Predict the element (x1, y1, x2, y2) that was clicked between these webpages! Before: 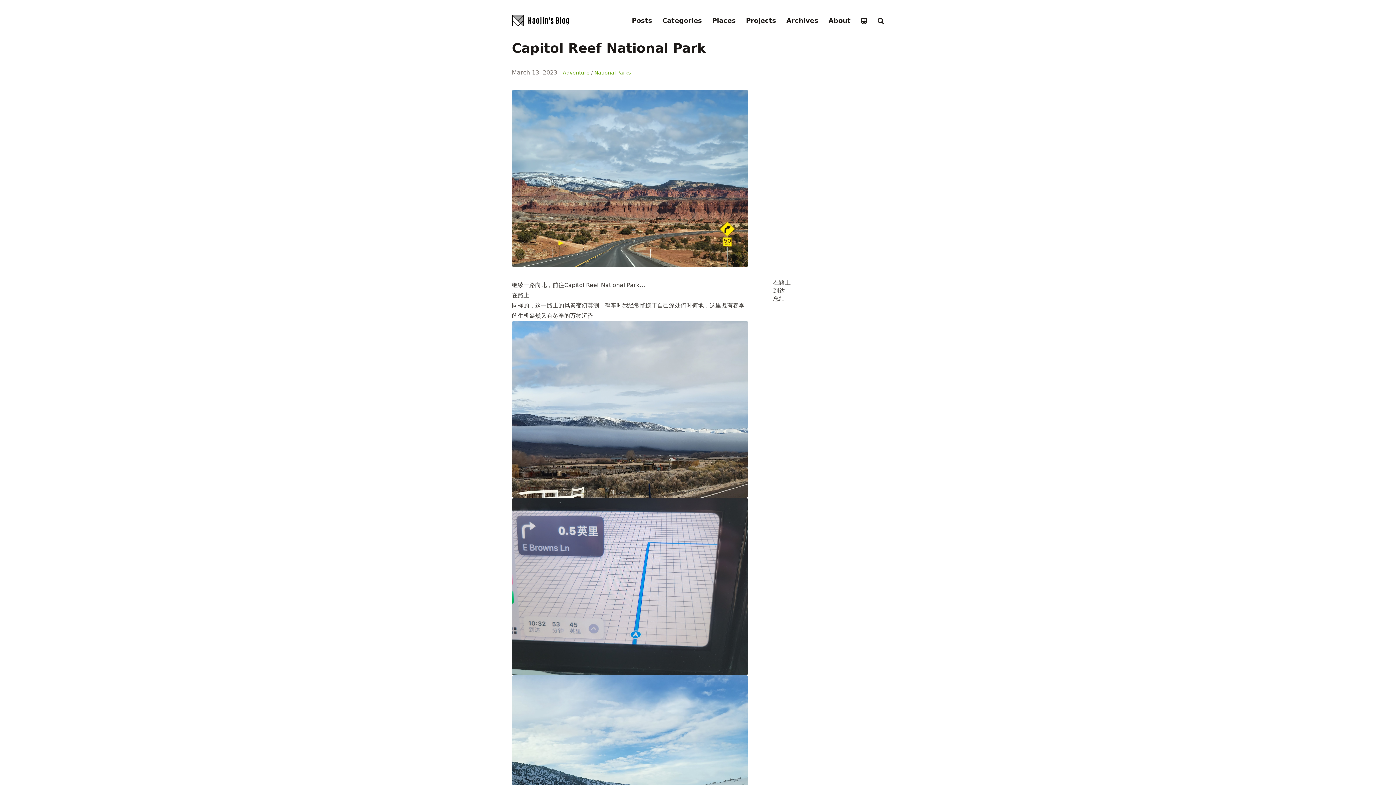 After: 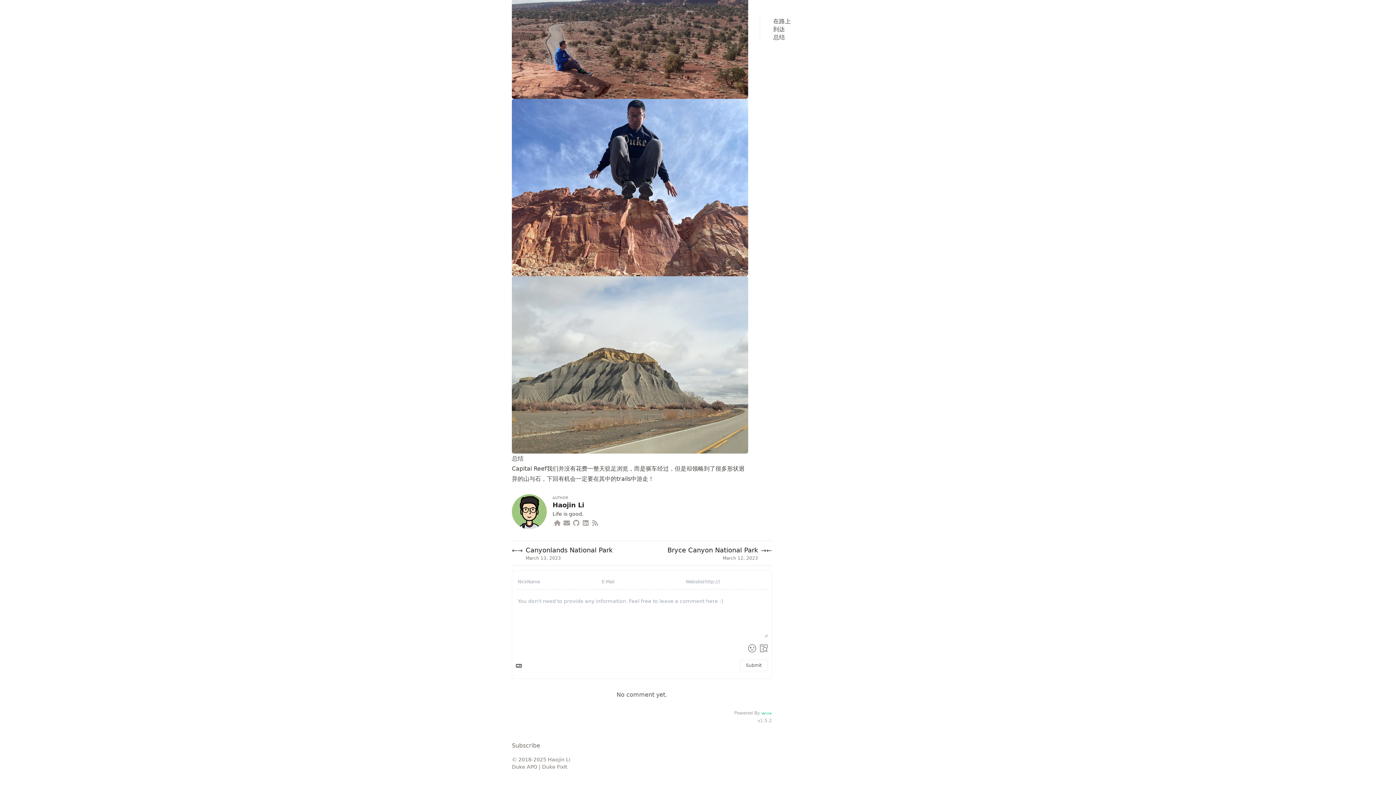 Action: bbox: (773, 295, 785, 302) label: 总结